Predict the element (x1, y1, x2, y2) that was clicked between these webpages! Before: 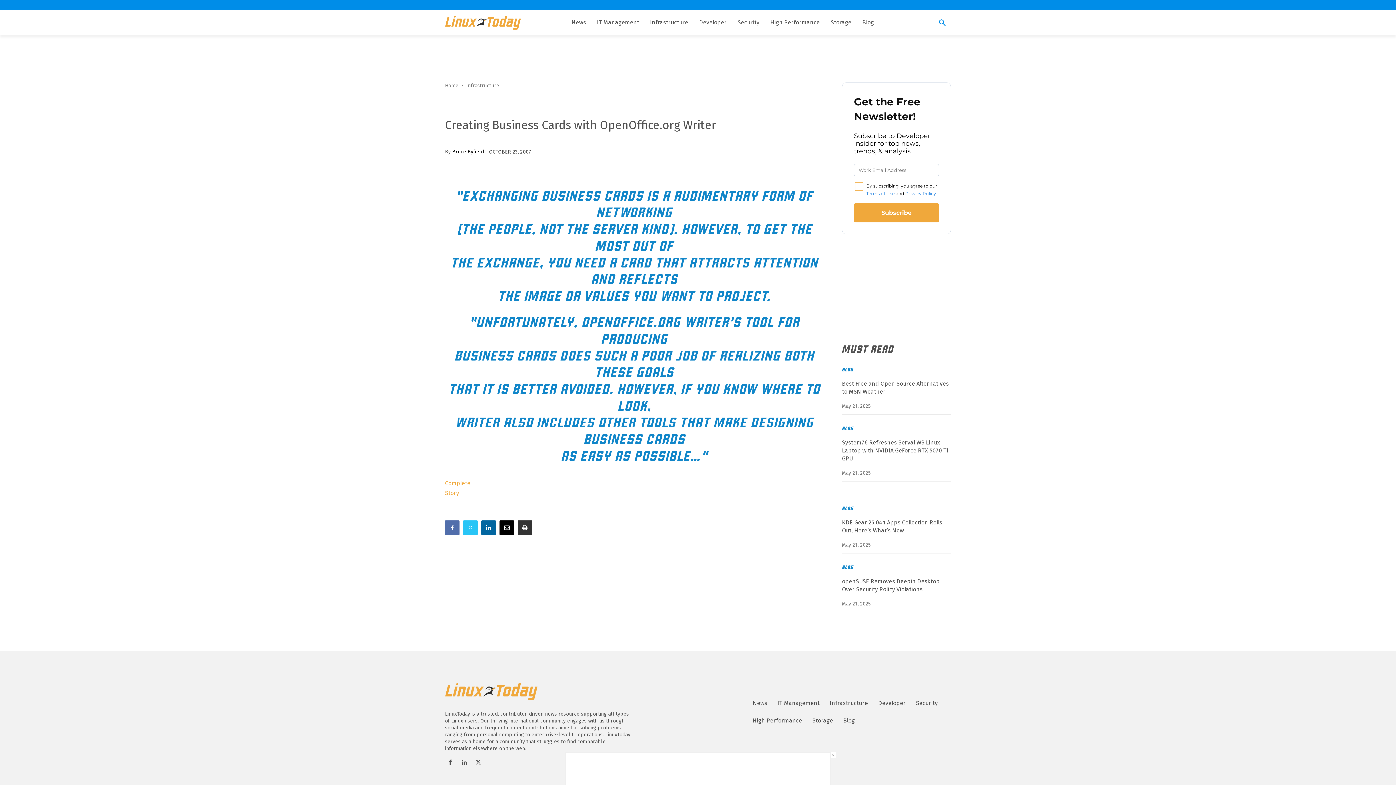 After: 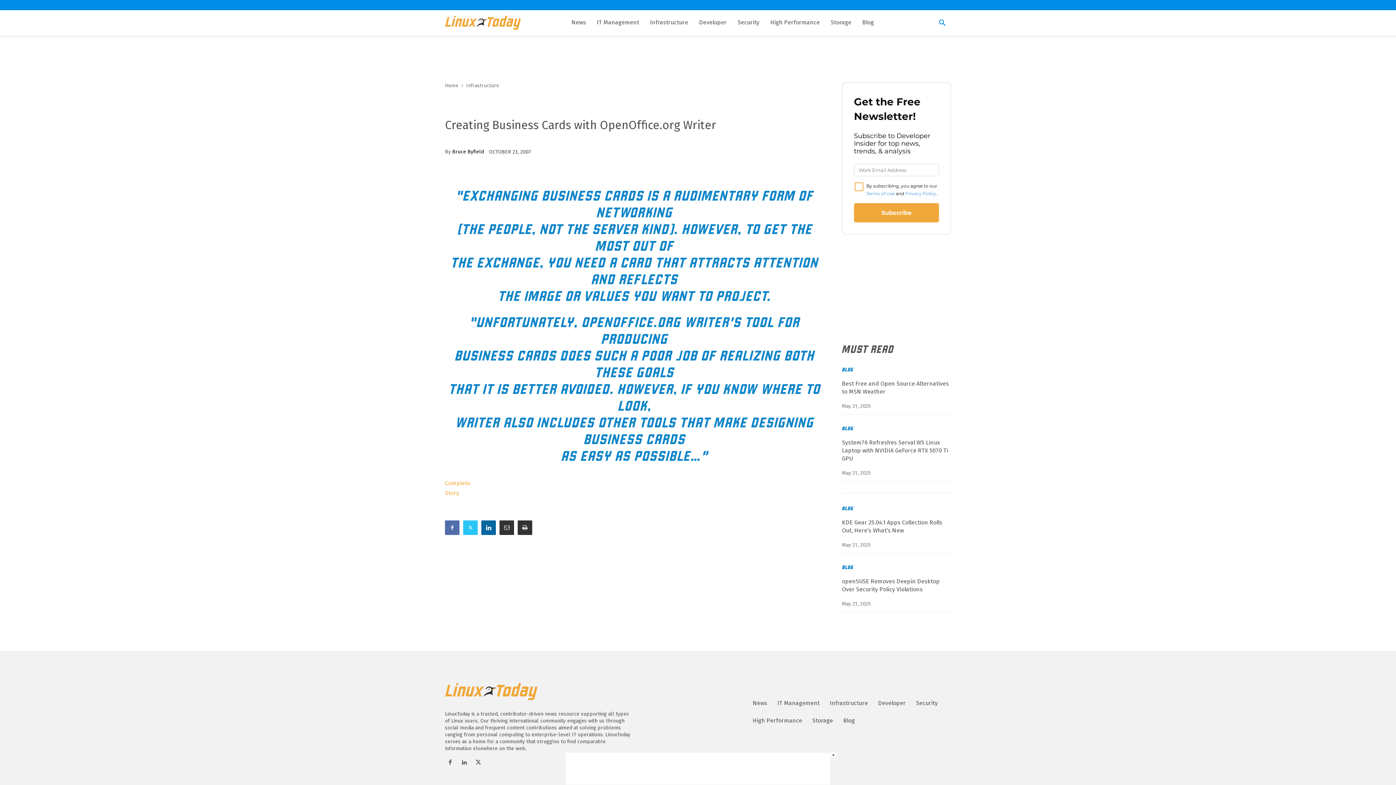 Action: bbox: (499, 520, 514, 535)